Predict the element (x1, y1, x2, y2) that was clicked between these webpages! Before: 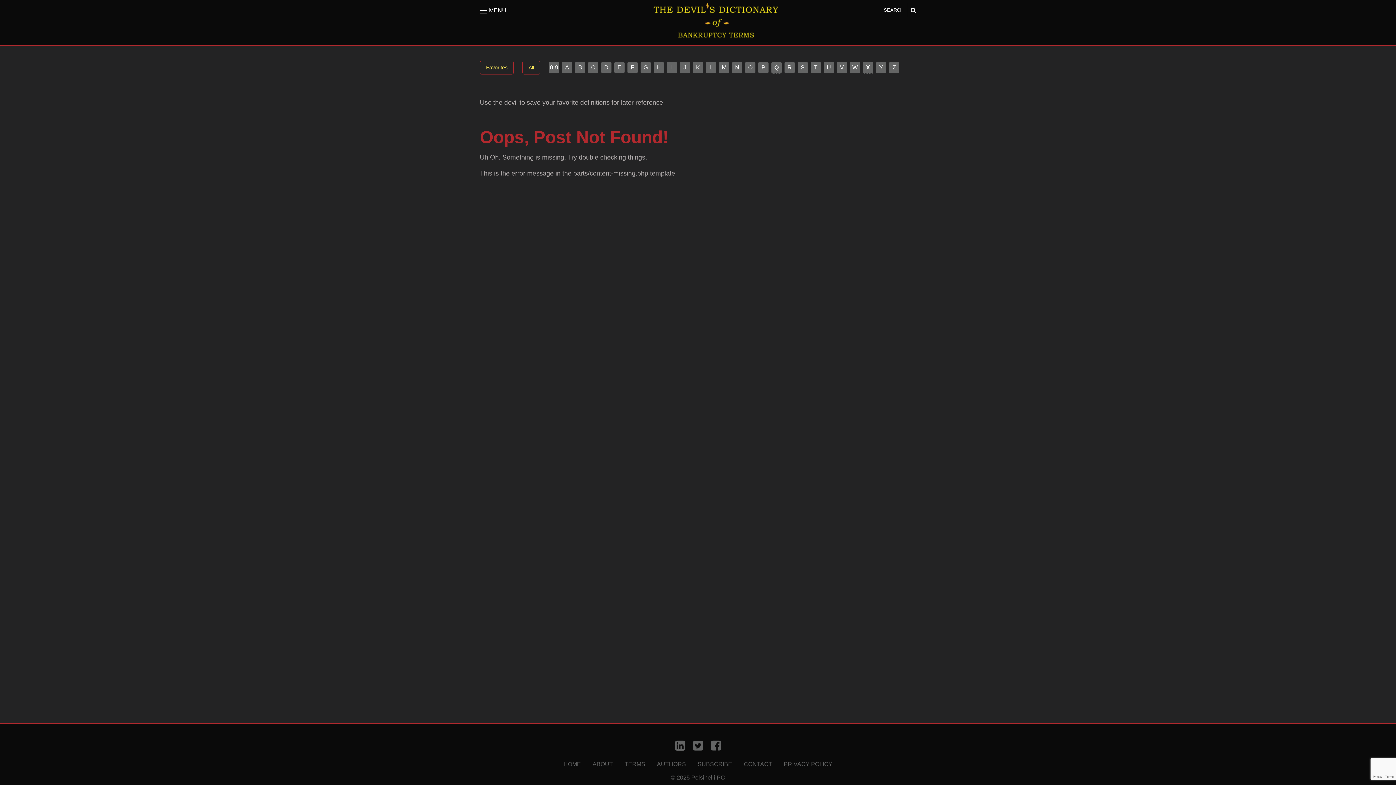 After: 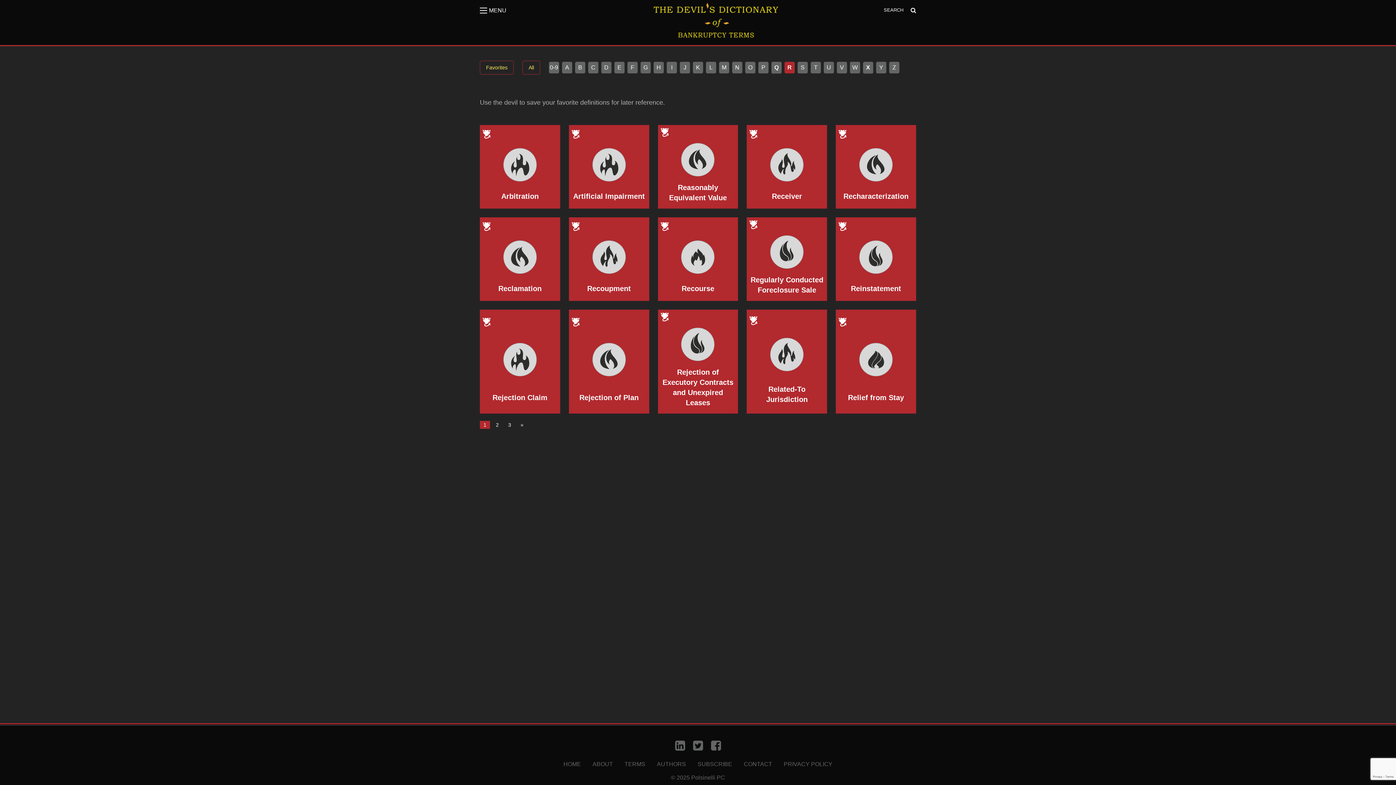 Action: bbox: (784, 64, 794, 70) label: R